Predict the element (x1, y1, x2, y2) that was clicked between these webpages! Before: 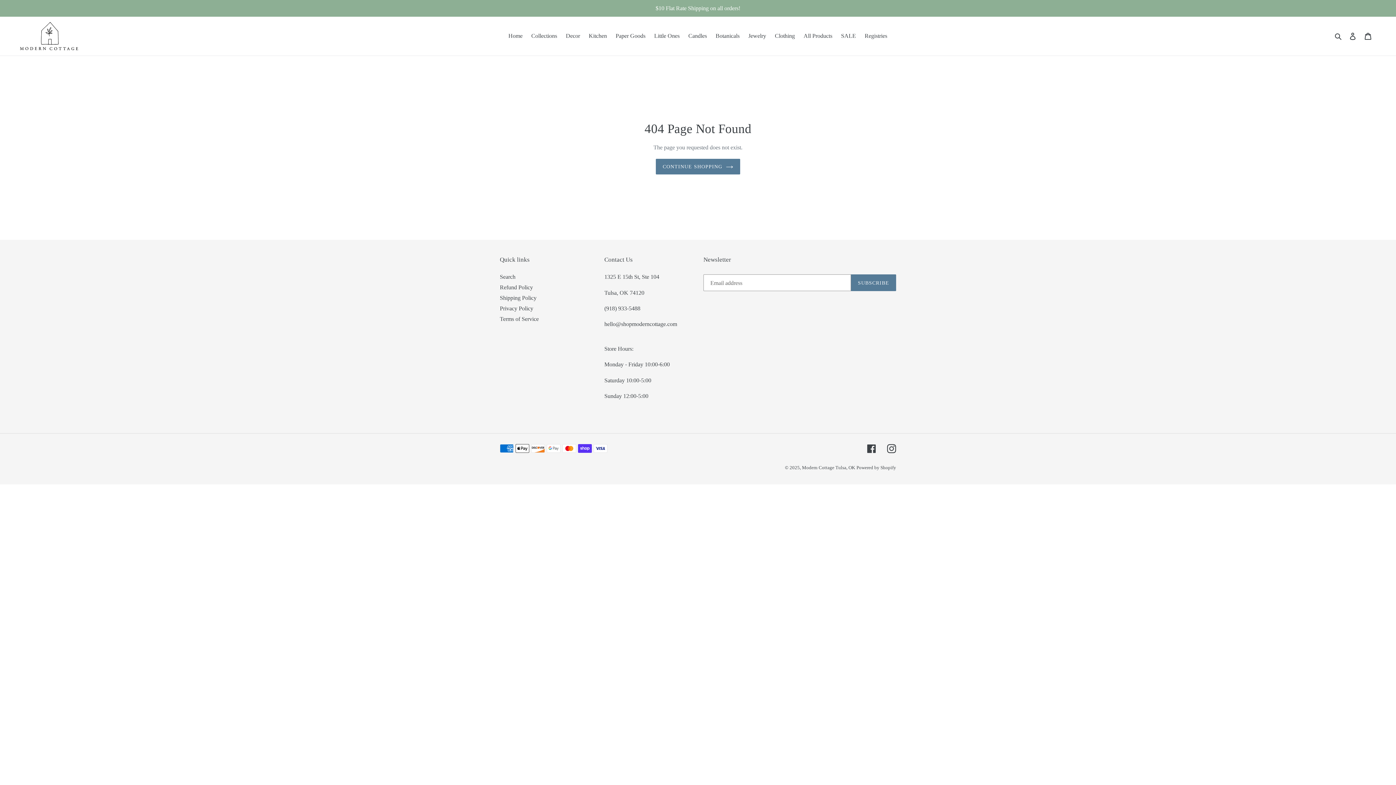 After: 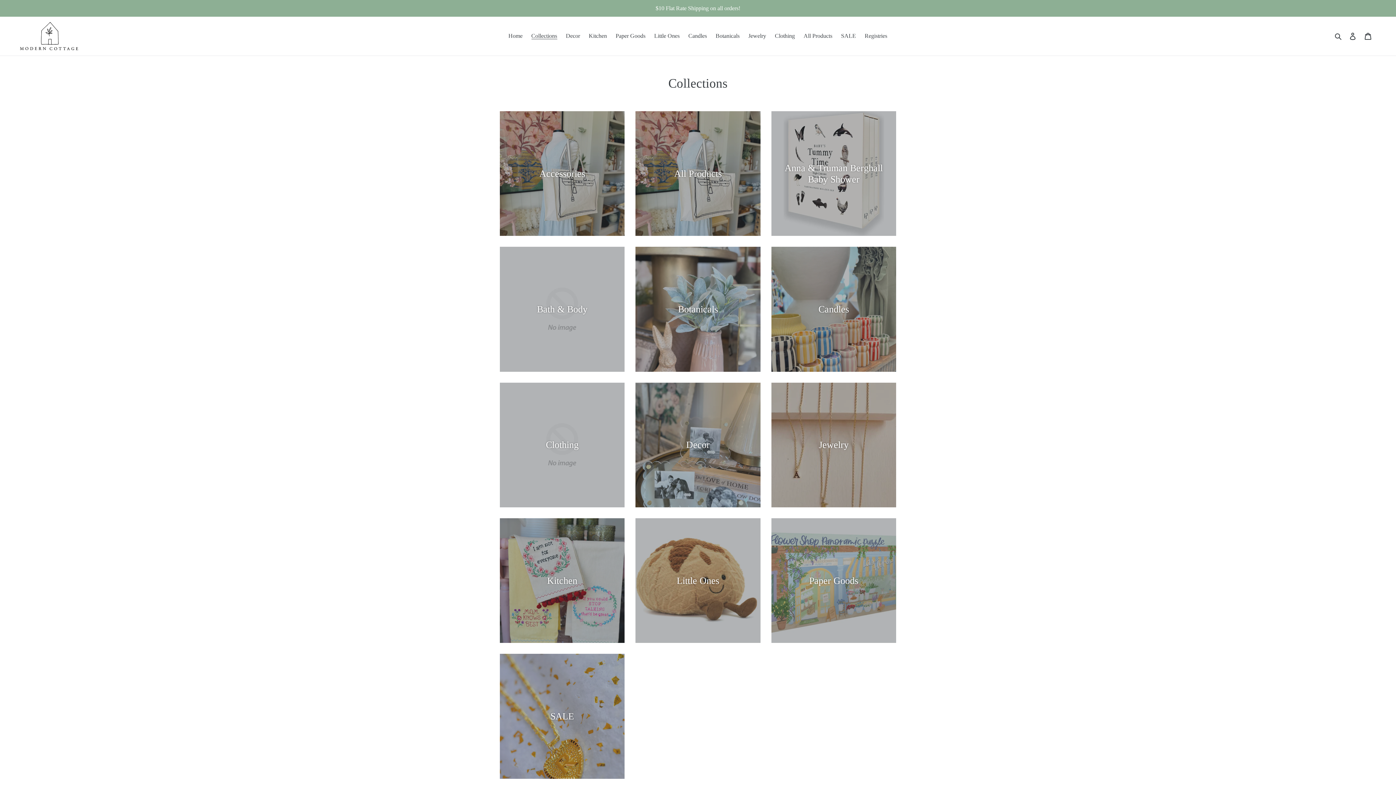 Action: bbox: (527, 30, 560, 41) label: Collections